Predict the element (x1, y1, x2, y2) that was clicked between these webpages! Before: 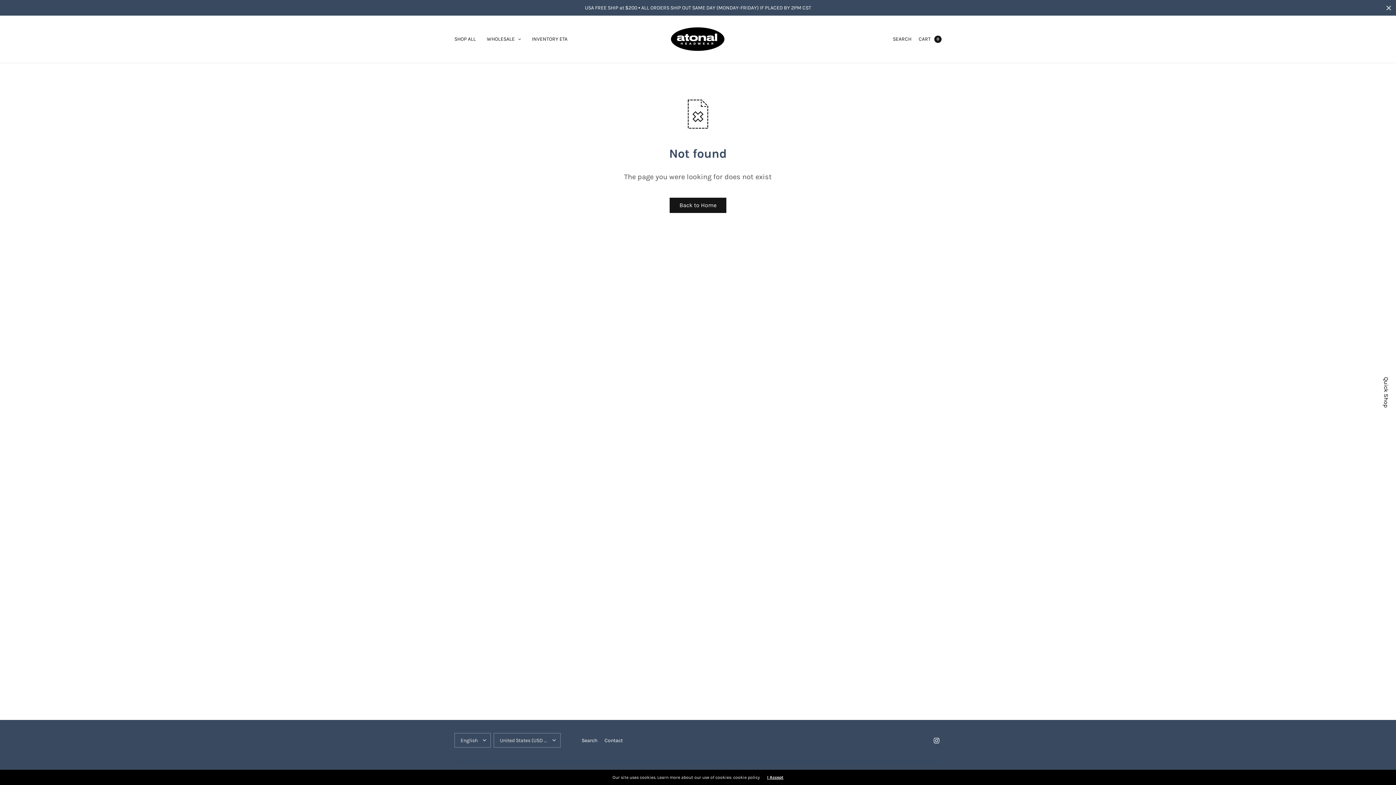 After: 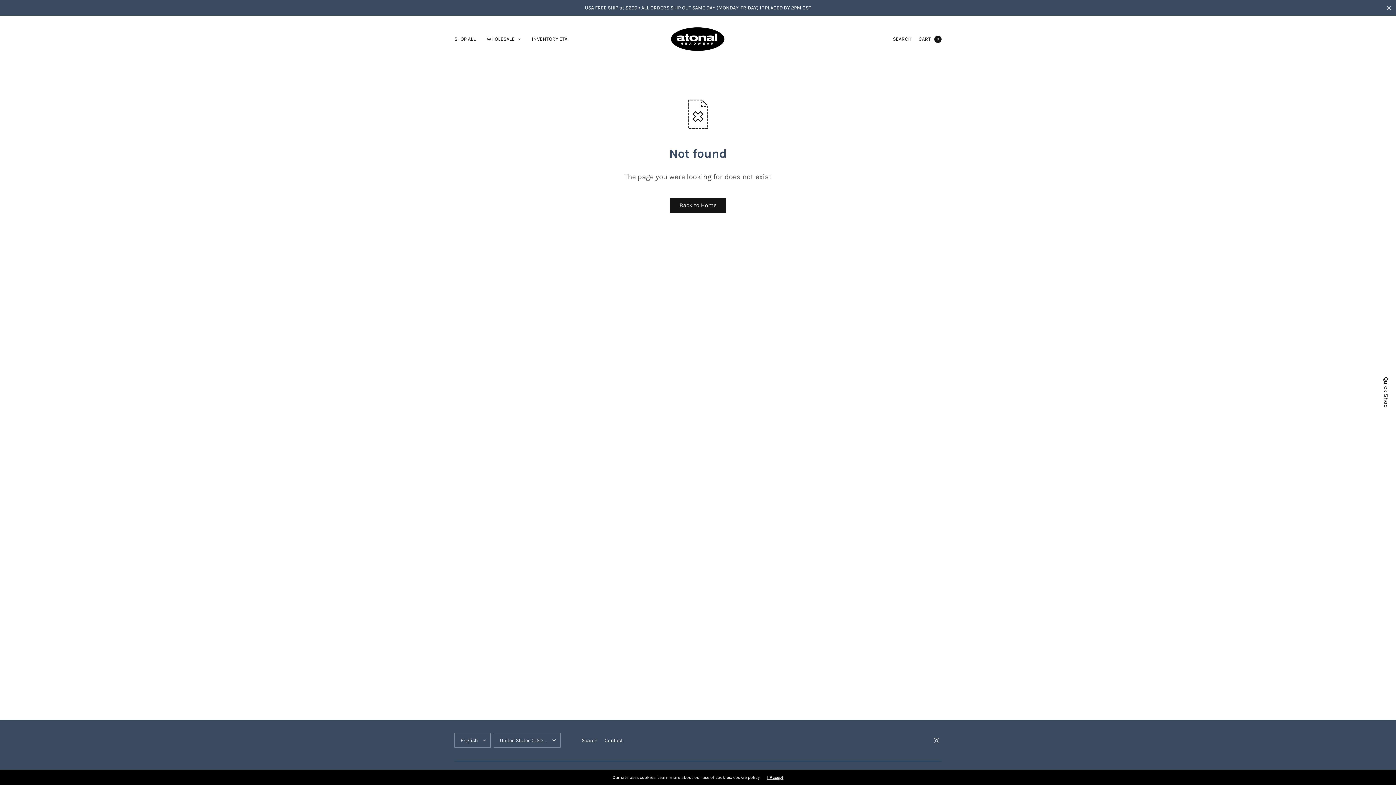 Action: bbox: (933, 737, 939, 744)